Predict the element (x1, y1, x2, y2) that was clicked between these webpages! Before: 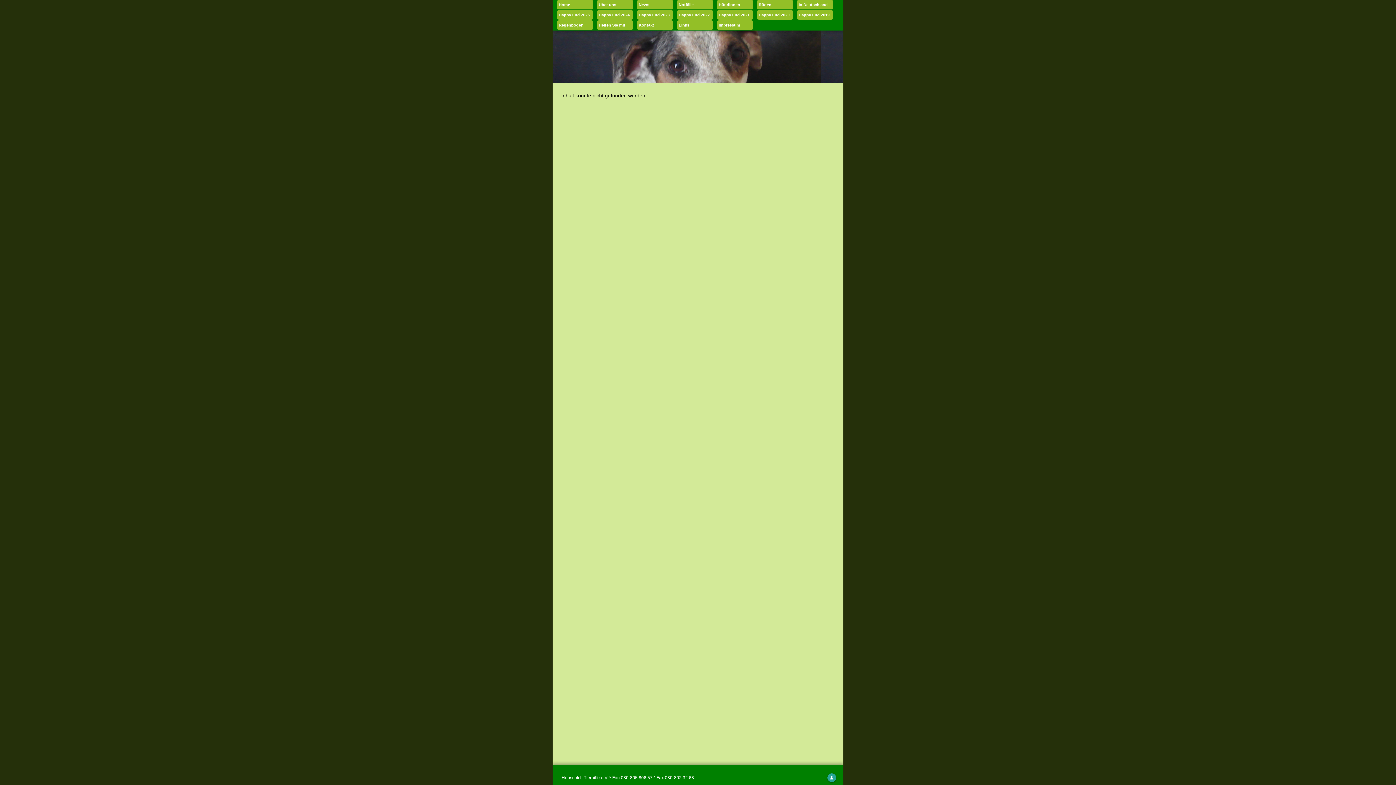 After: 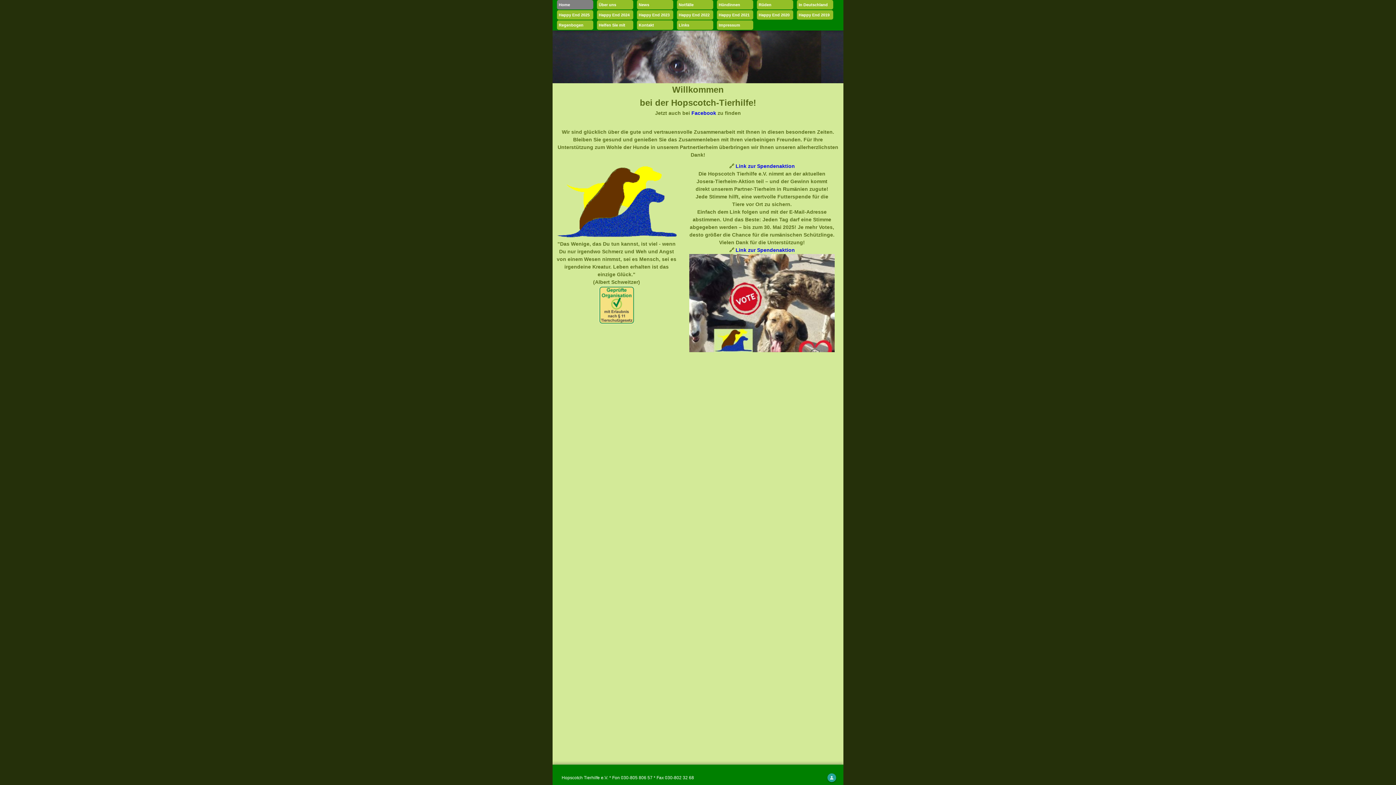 Action: bbox: (557, 0, 597, 10) label: Home